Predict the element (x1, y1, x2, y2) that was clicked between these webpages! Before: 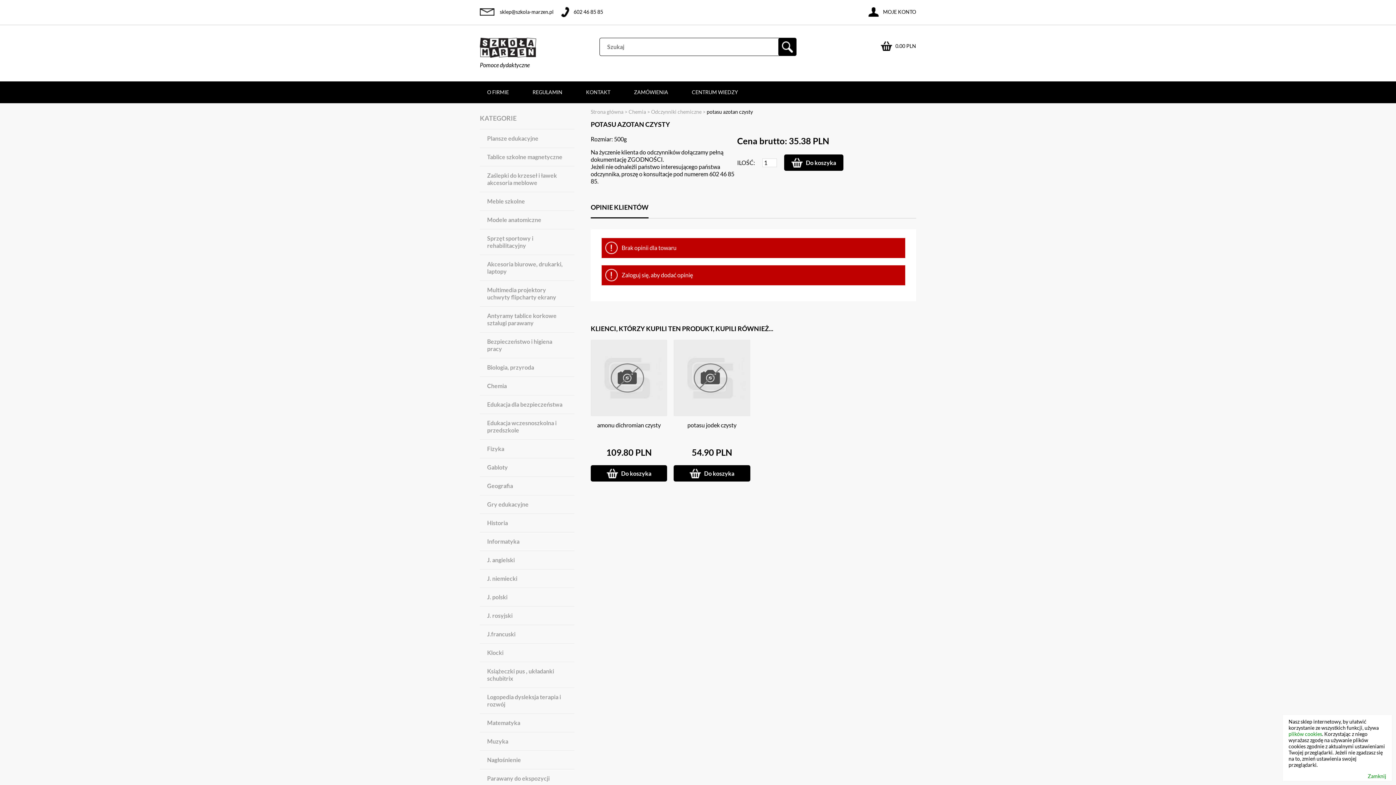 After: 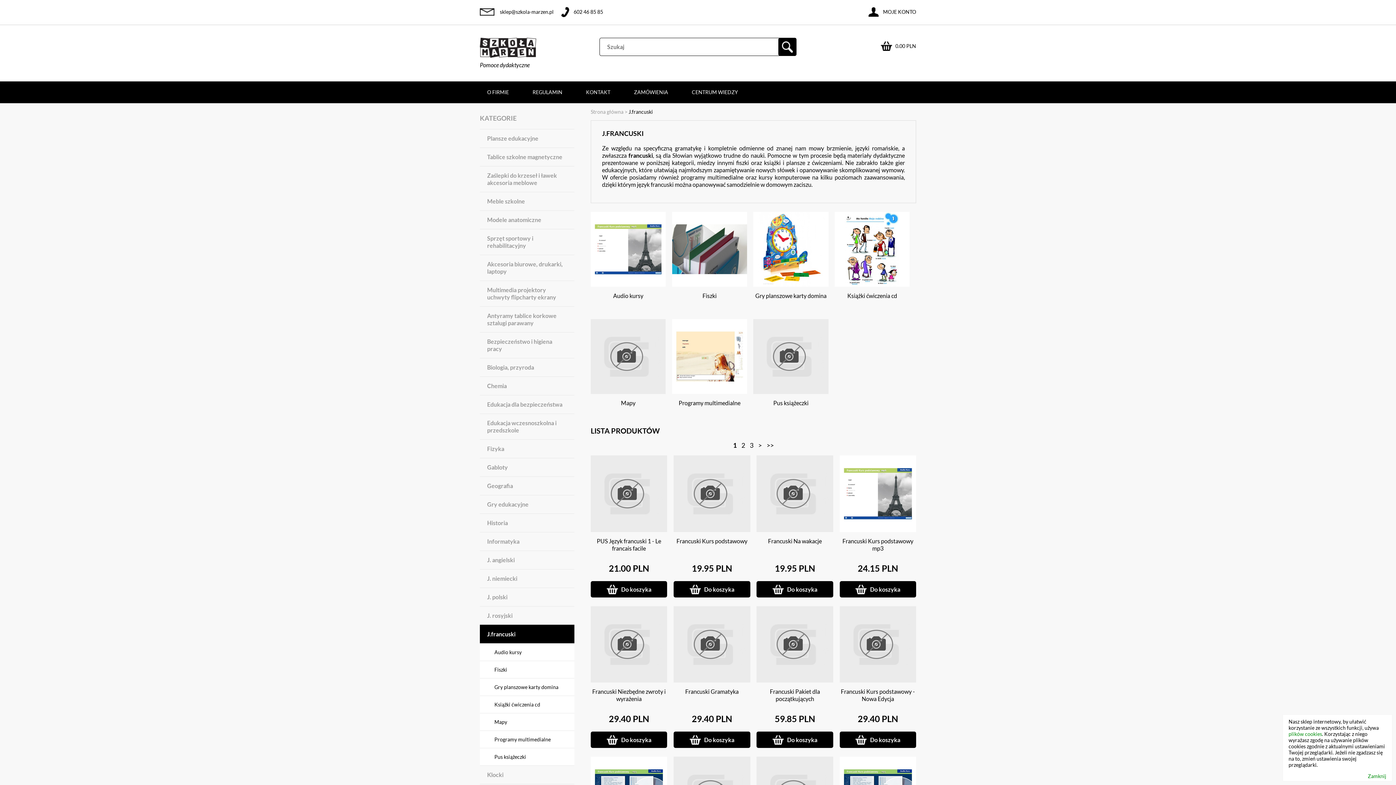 Action: bbox: (480, 625, 574, 644) label: J.francuski